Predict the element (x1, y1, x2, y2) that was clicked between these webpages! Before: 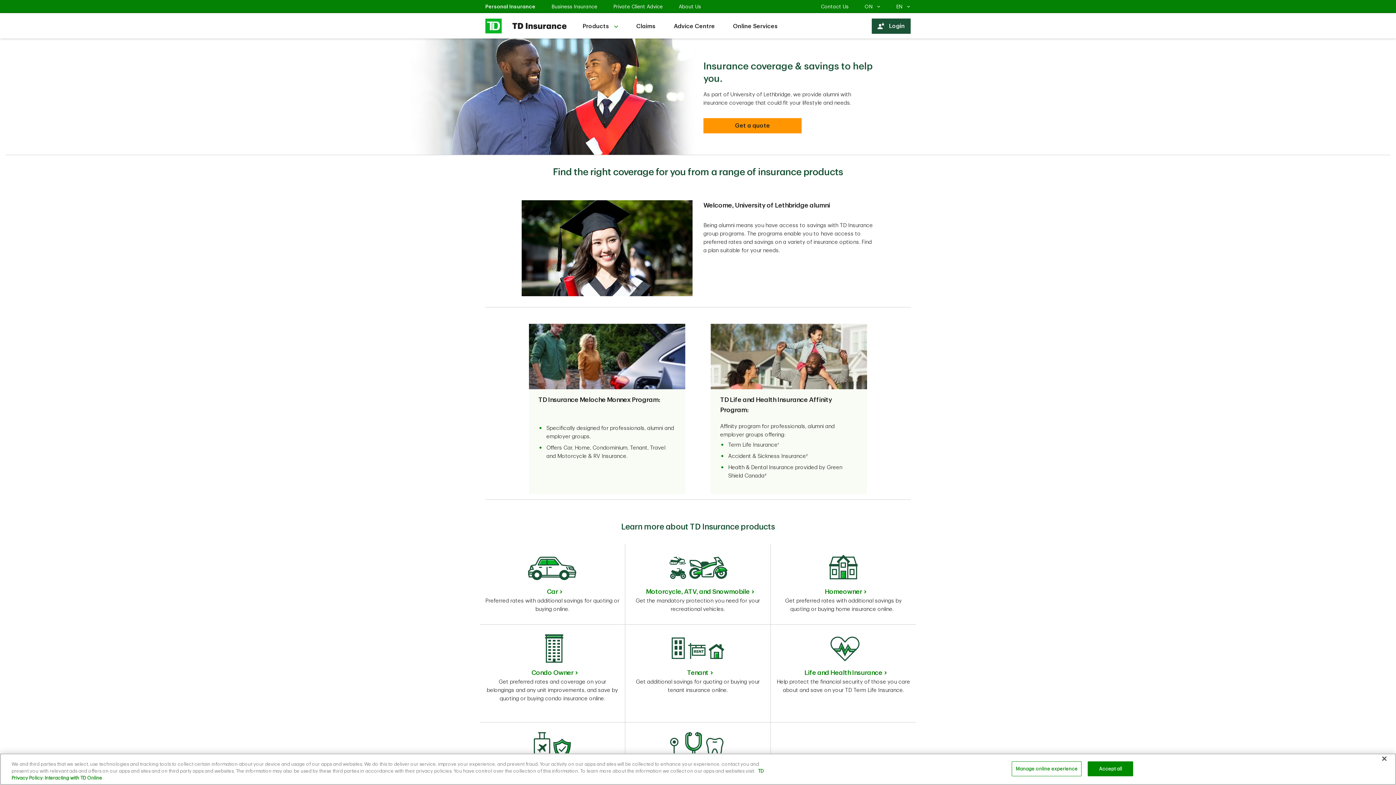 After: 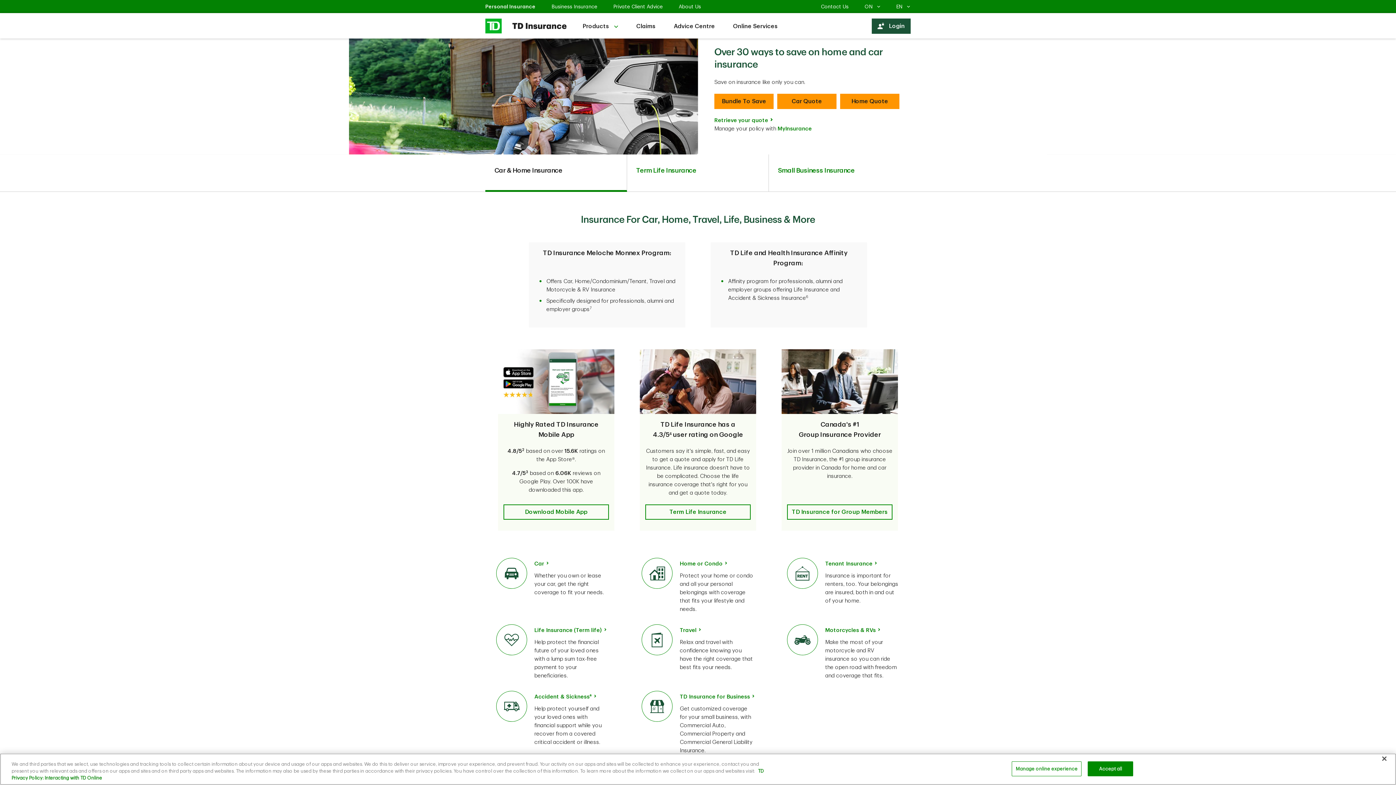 Action: label: Personal Insurance bbox: (485, 4, 535, 9)